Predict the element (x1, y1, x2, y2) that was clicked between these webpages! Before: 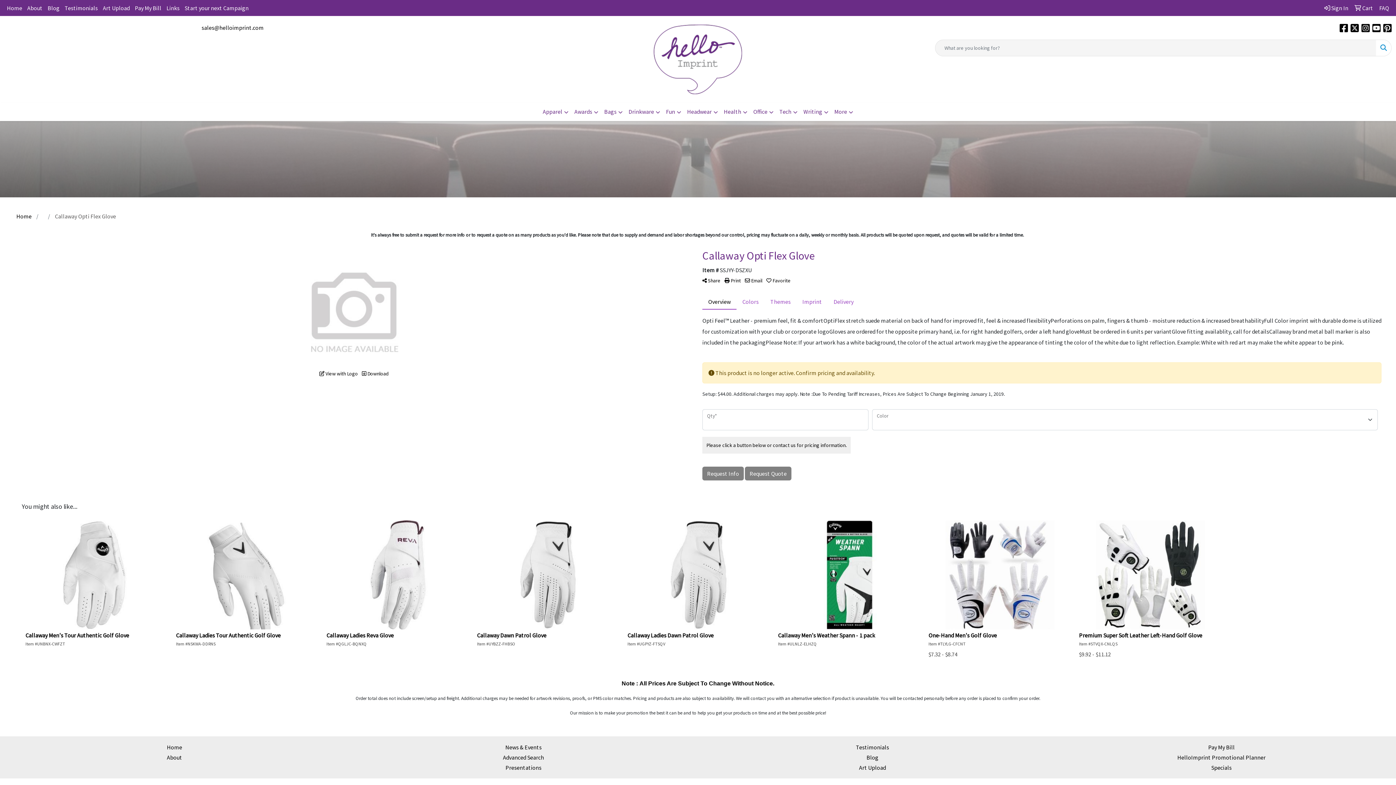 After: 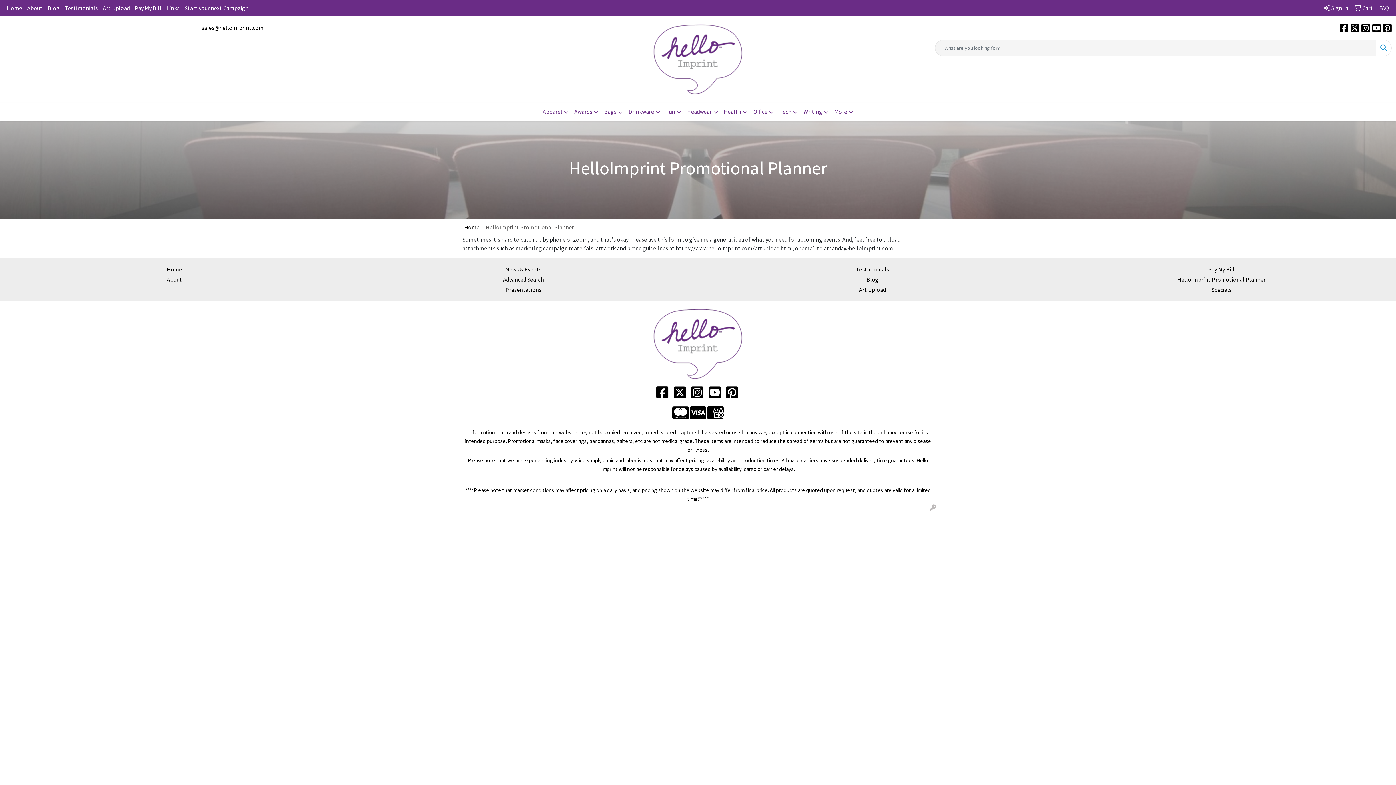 Action: label: HelloImprint Promotional Planner bbox: (1051, 752, 1392, 762)